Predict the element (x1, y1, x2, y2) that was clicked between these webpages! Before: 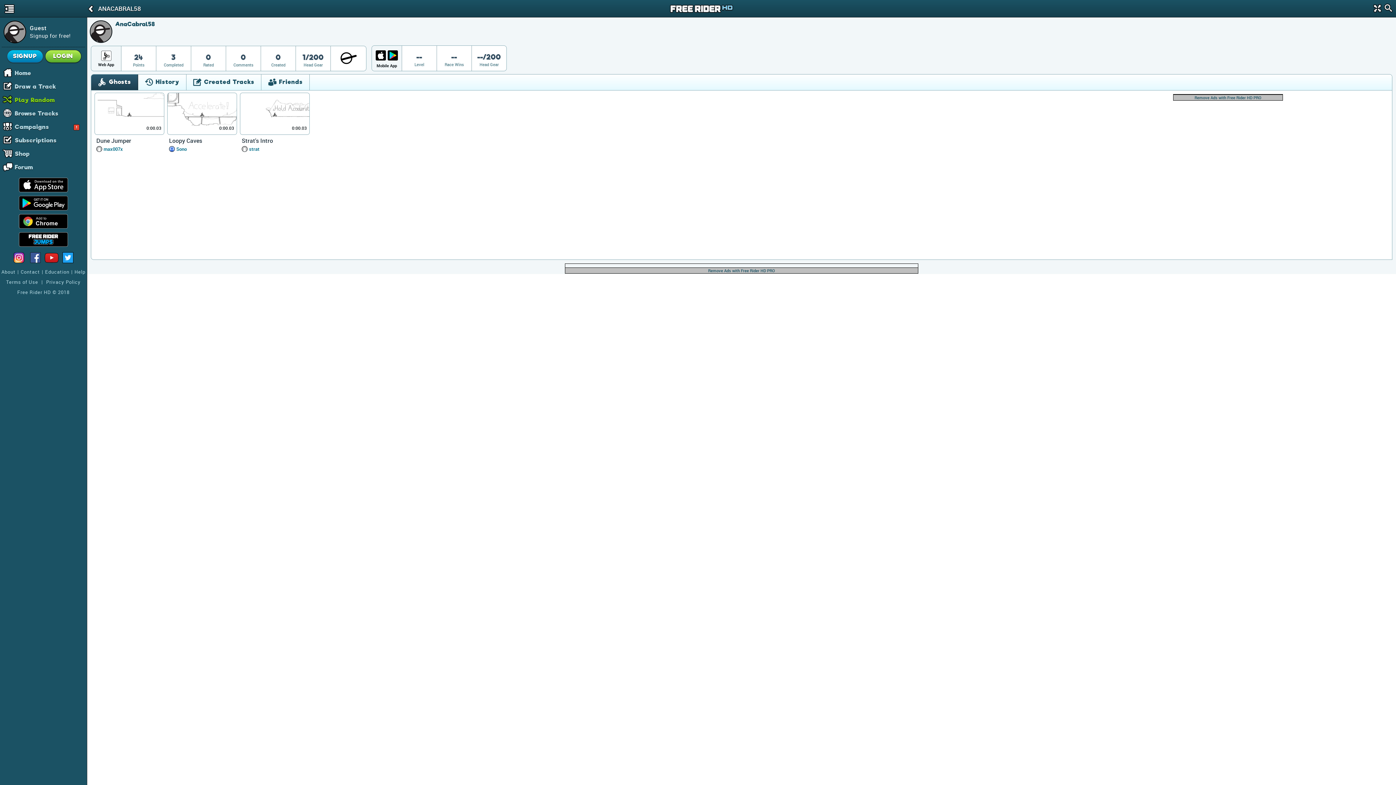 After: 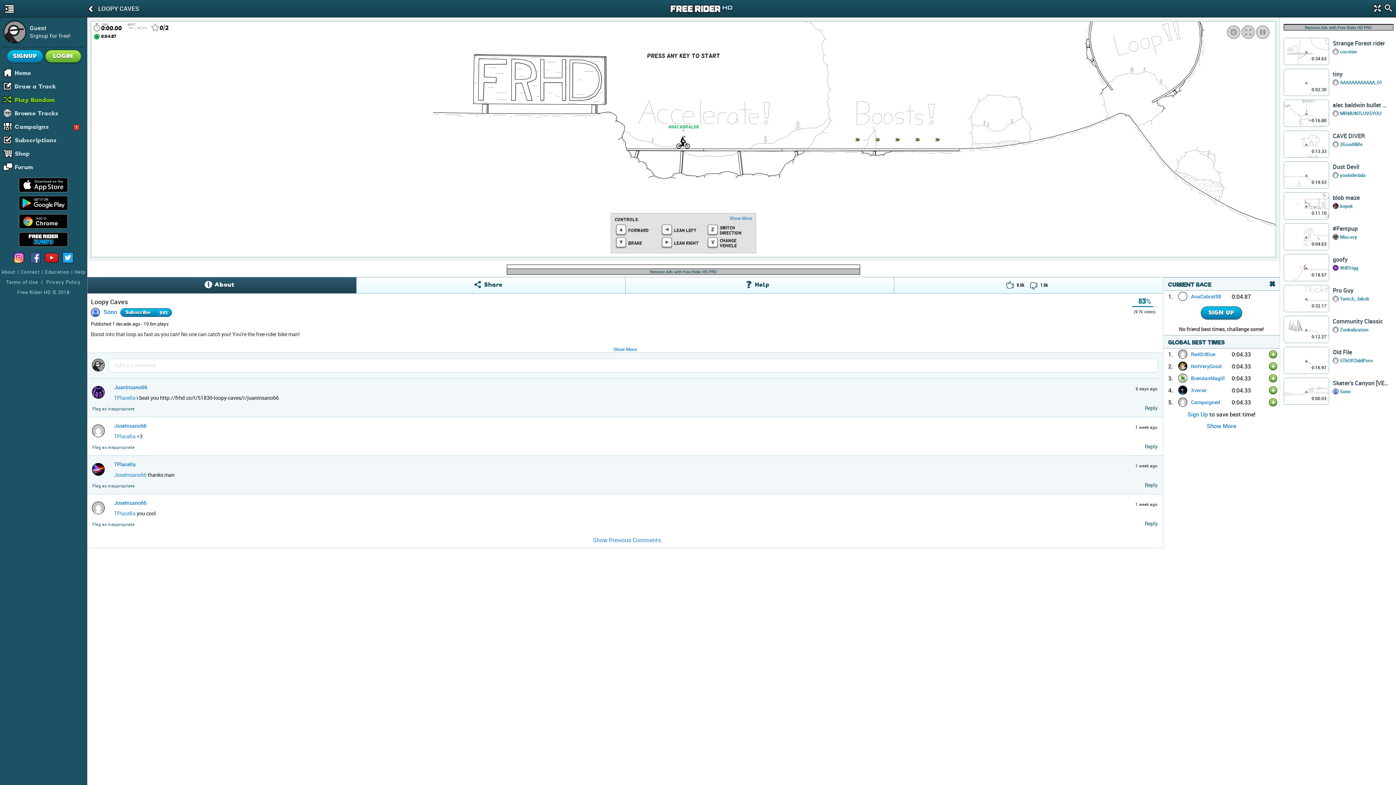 Action: bbox: (169, 136, 235, 144) label: Loopy Caves